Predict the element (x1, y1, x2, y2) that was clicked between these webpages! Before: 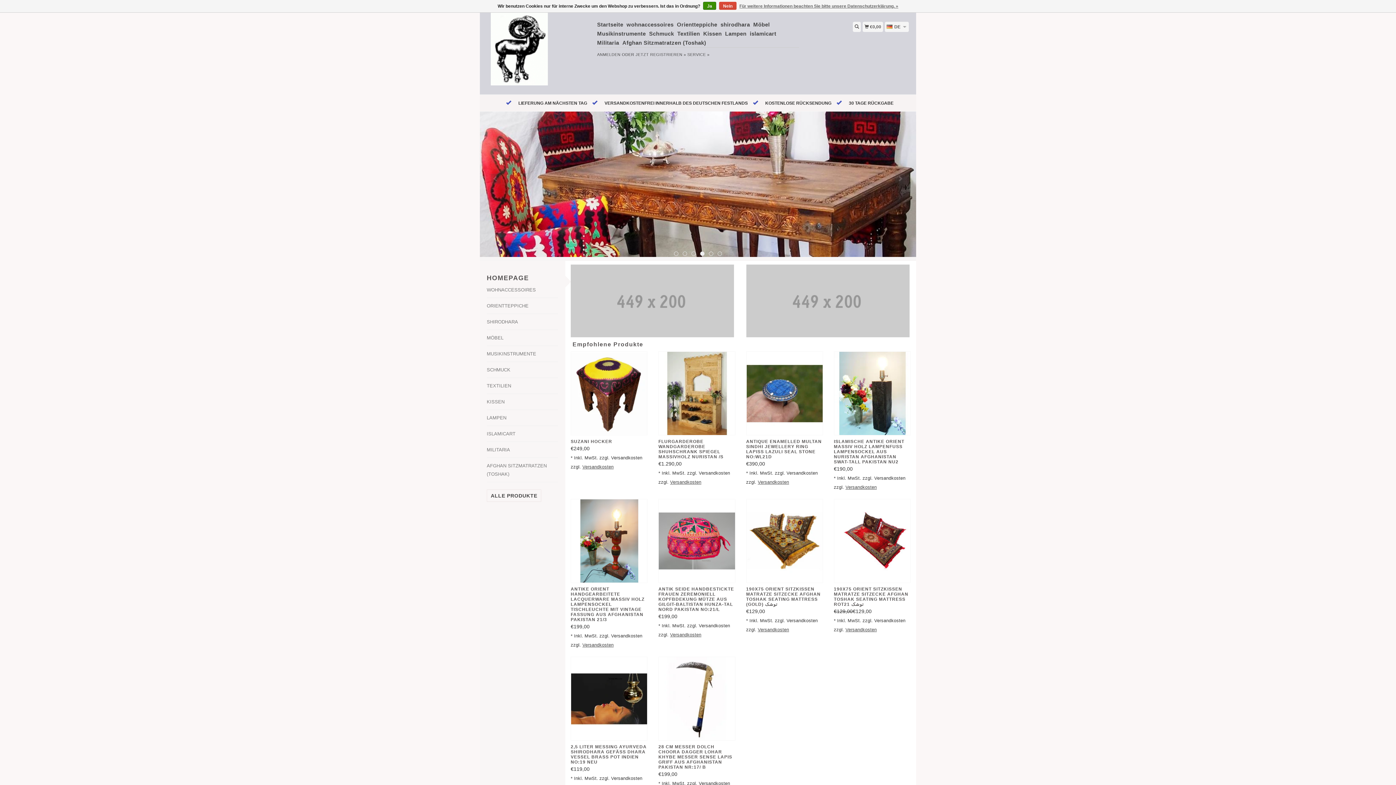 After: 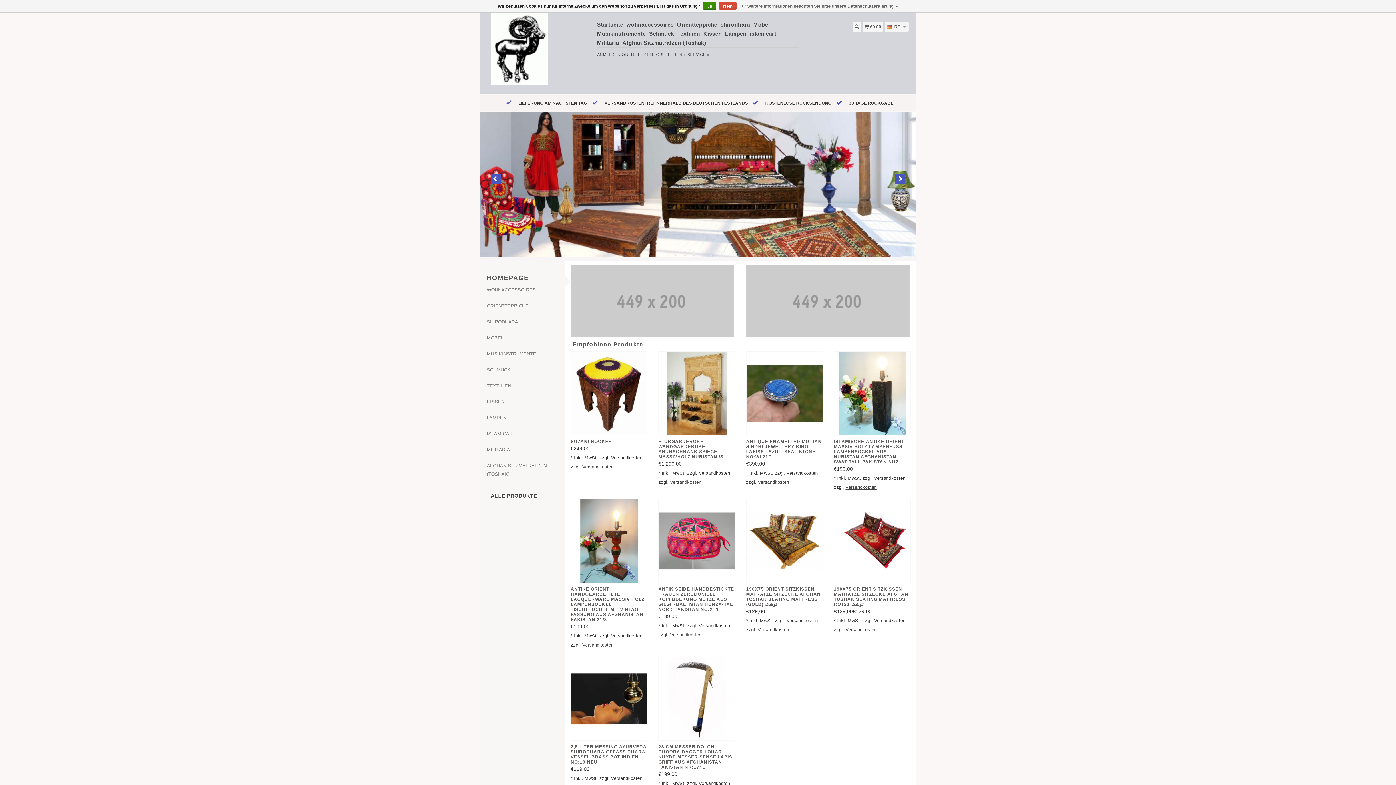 Action: bbox: (490, 173, 500, 183)